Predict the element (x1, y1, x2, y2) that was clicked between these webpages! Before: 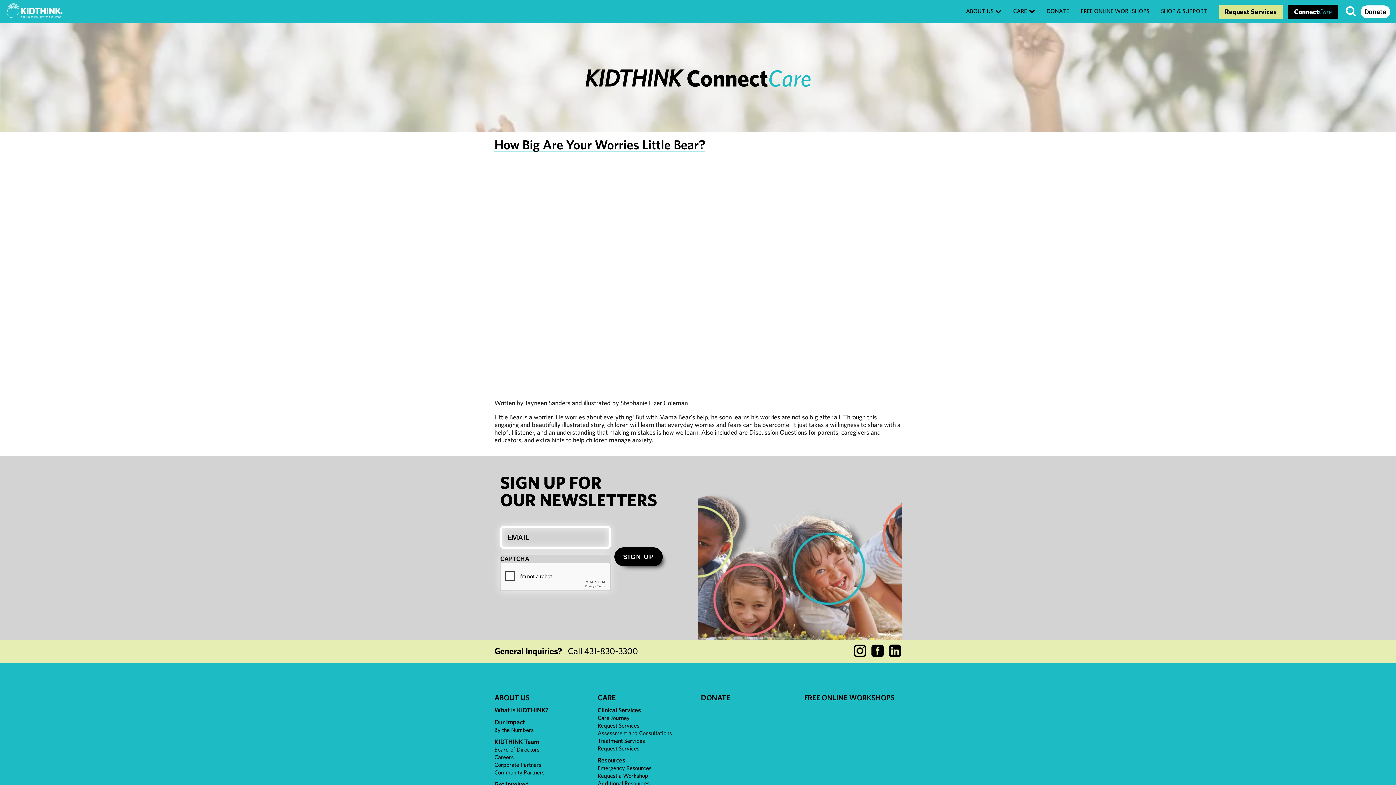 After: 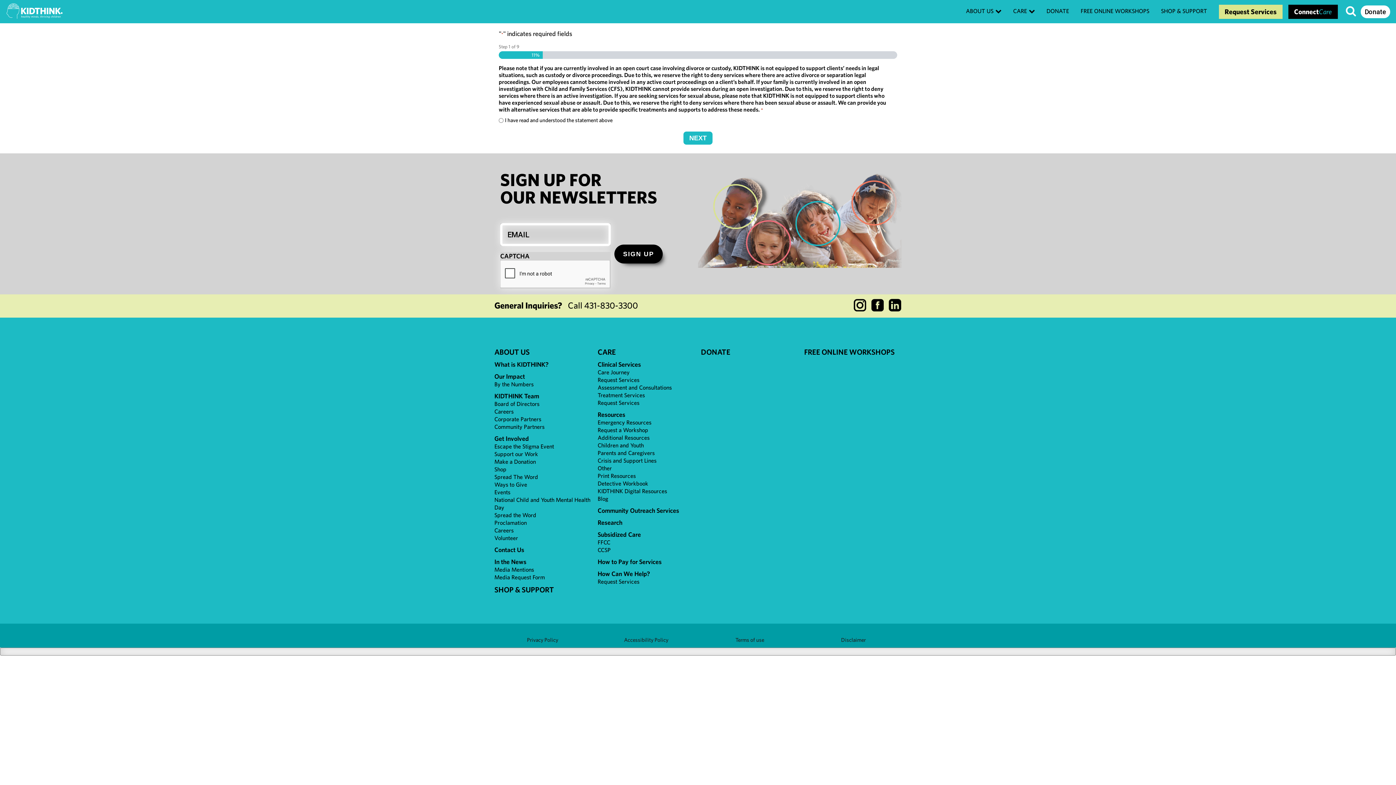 Action: bbox: (597, 722, 639, 729) label: Request Services